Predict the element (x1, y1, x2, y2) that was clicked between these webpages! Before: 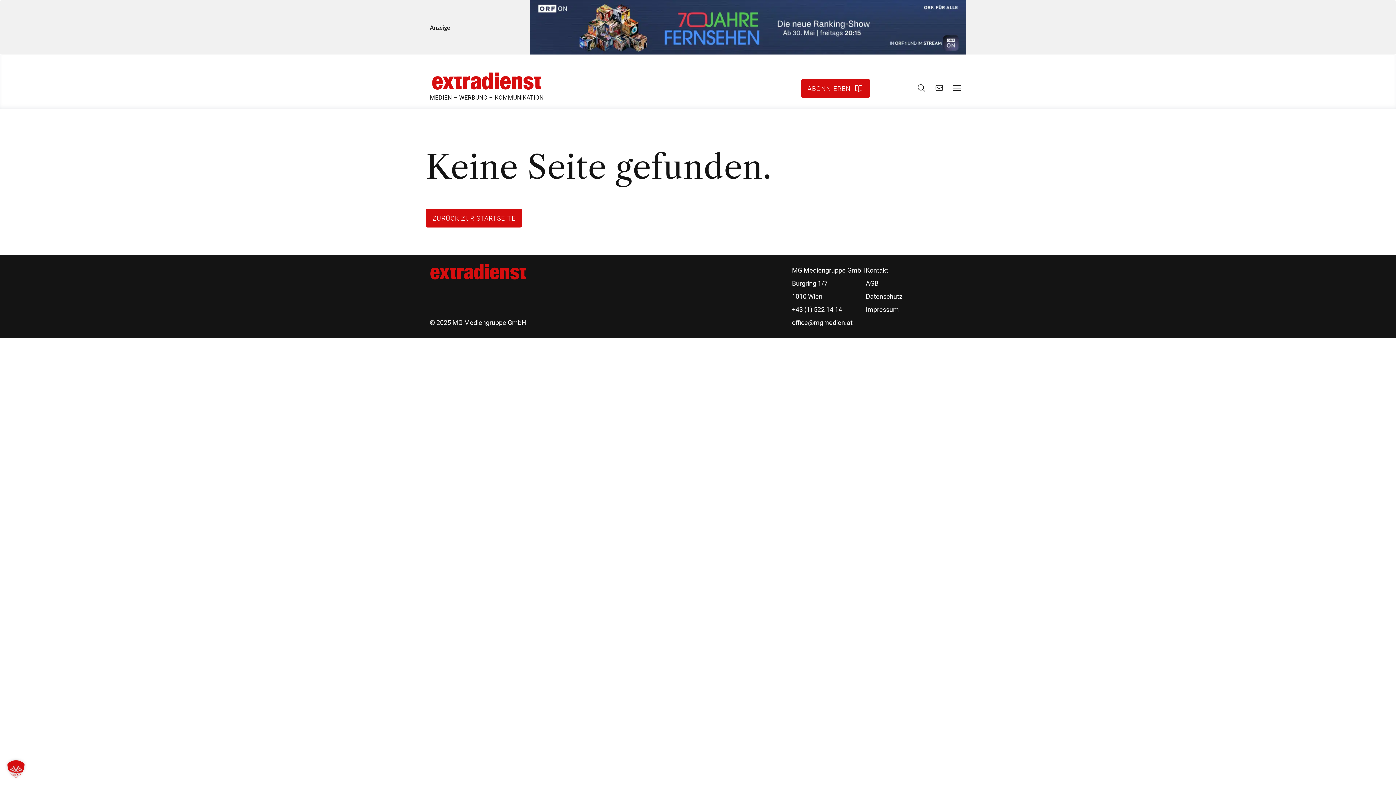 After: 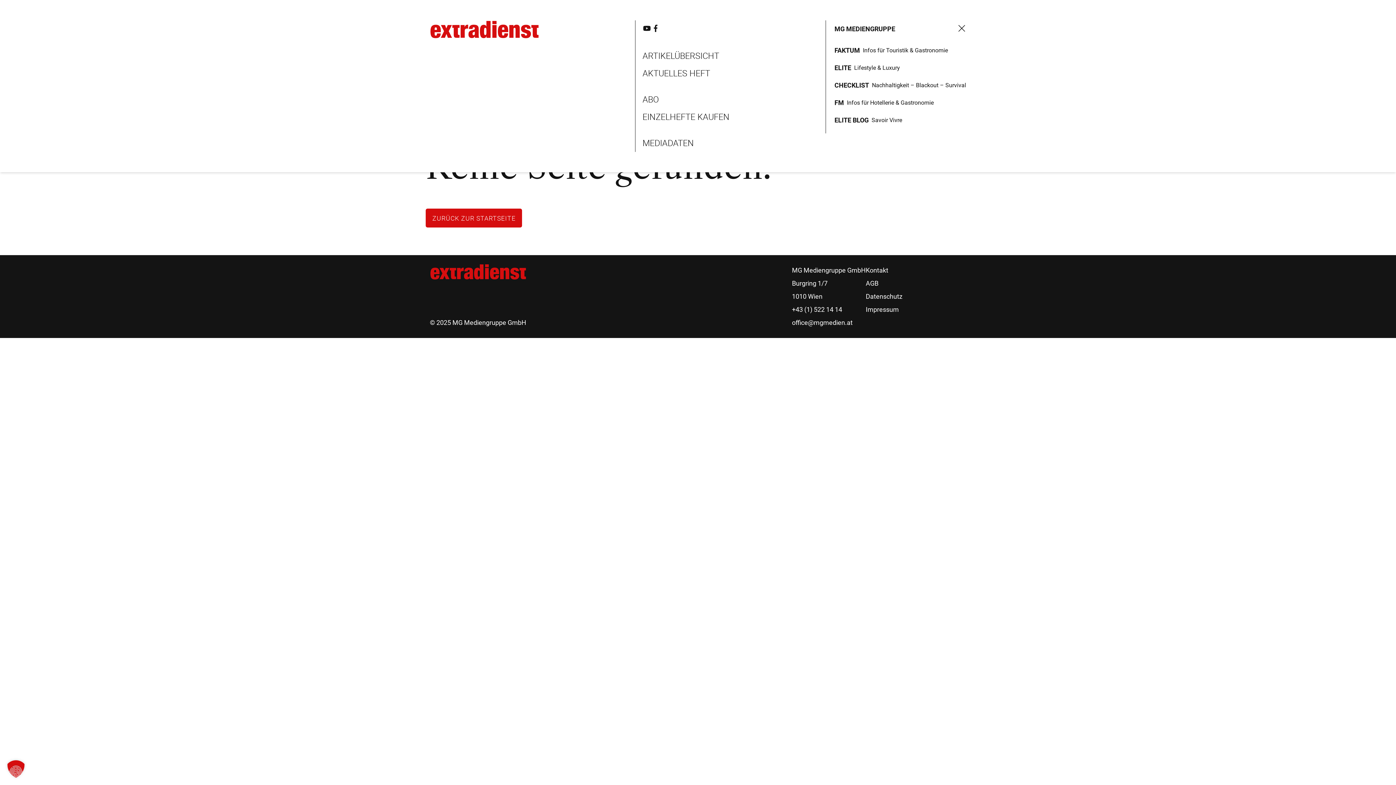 Action: label: NAVIGATION ANZEIGEN bbox: (948, 82, 966, 94)